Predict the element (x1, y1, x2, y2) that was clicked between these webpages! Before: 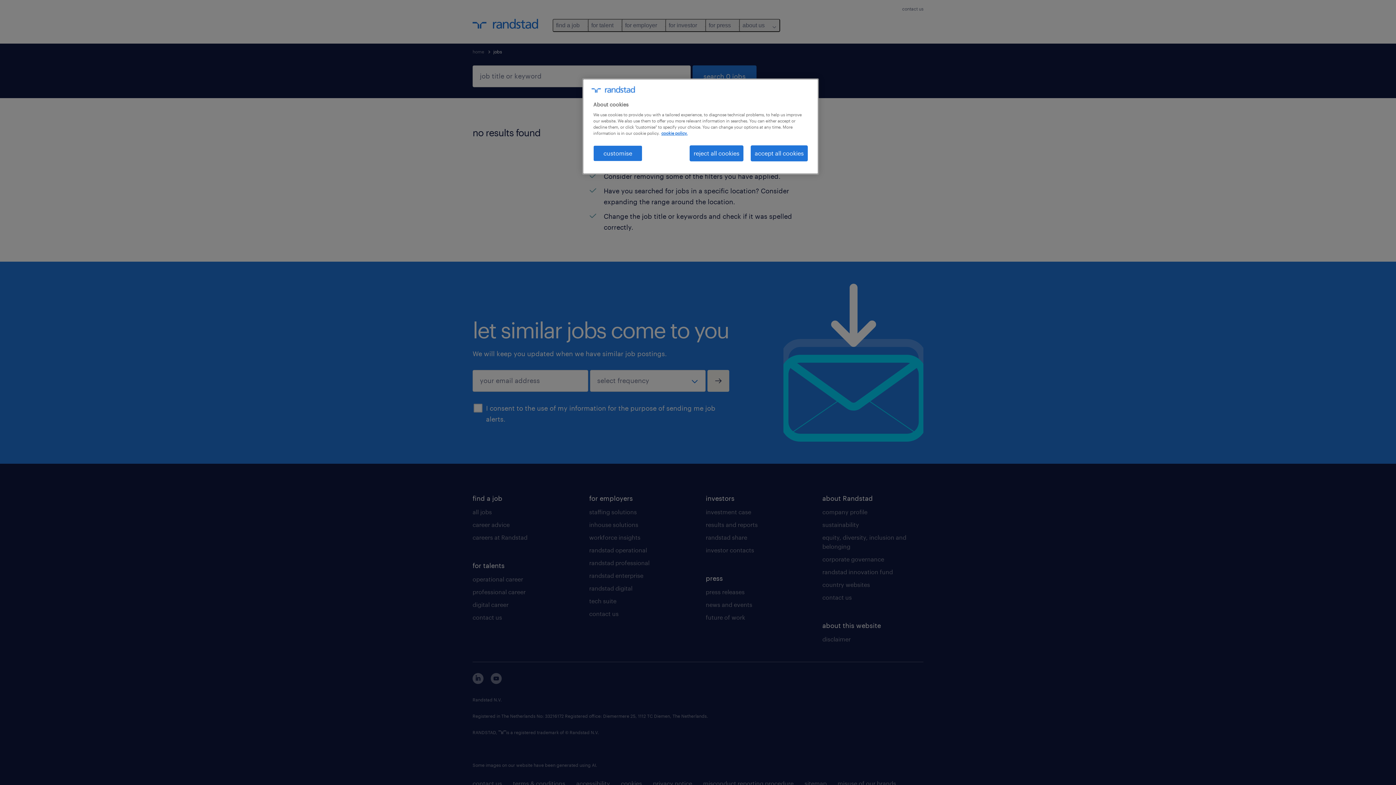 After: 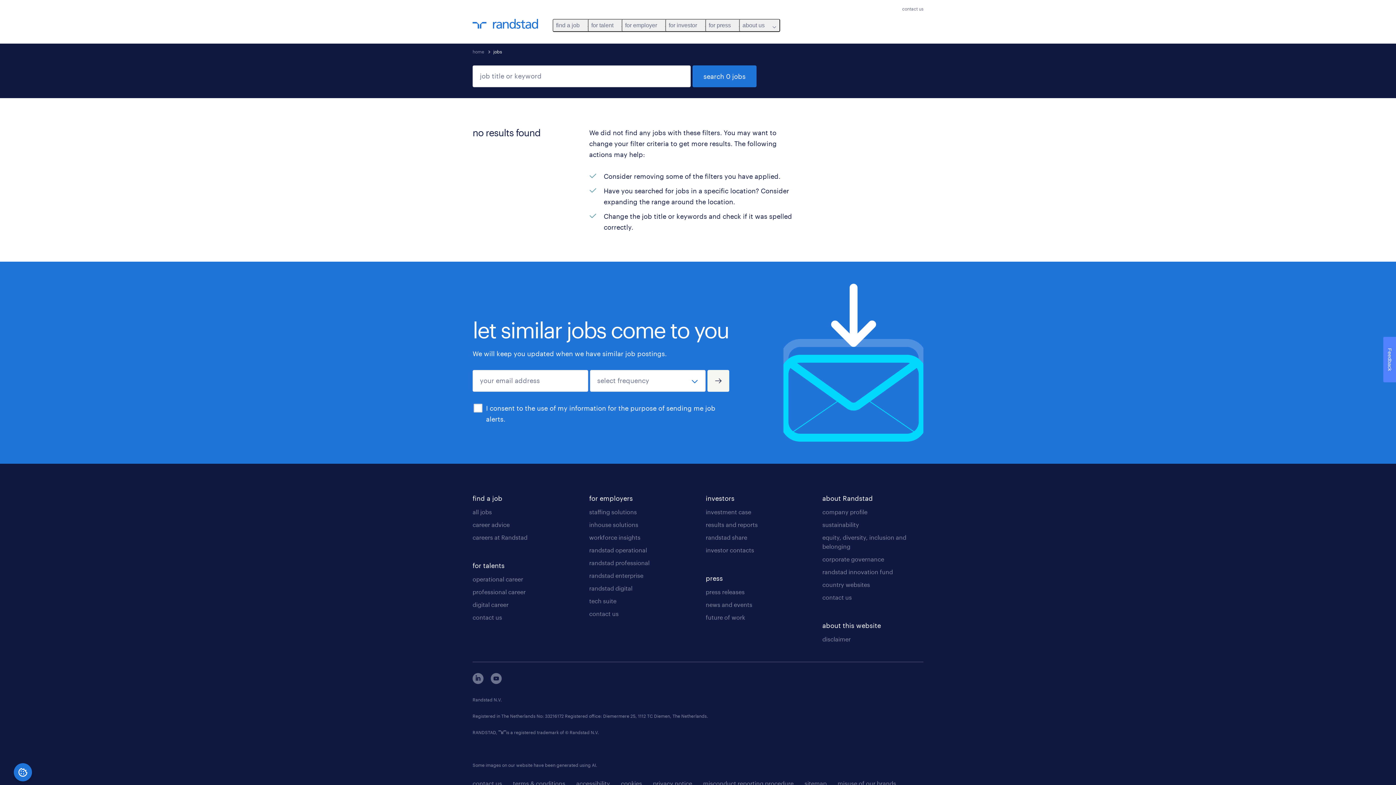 Action: bbox: (750, 145, 808, 161) label: accept all cookies